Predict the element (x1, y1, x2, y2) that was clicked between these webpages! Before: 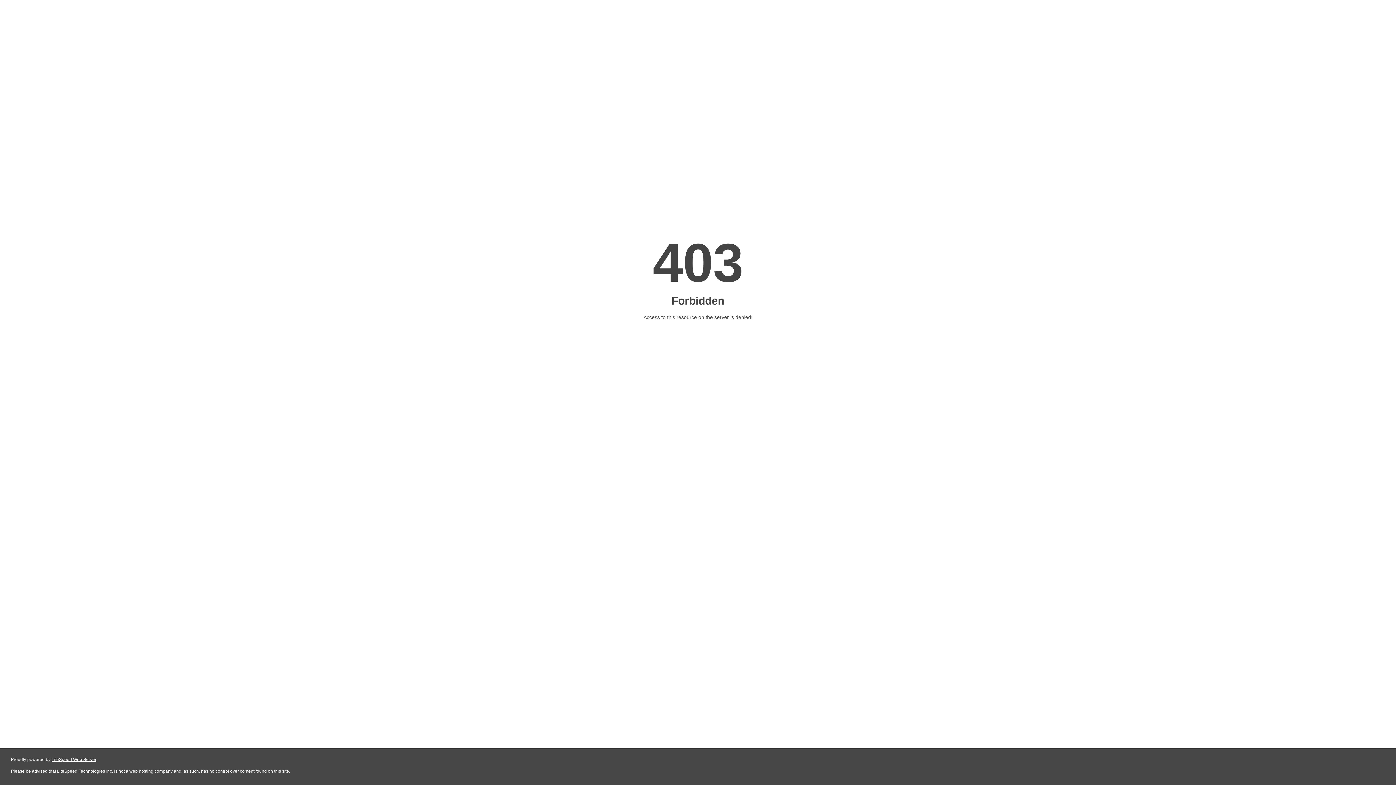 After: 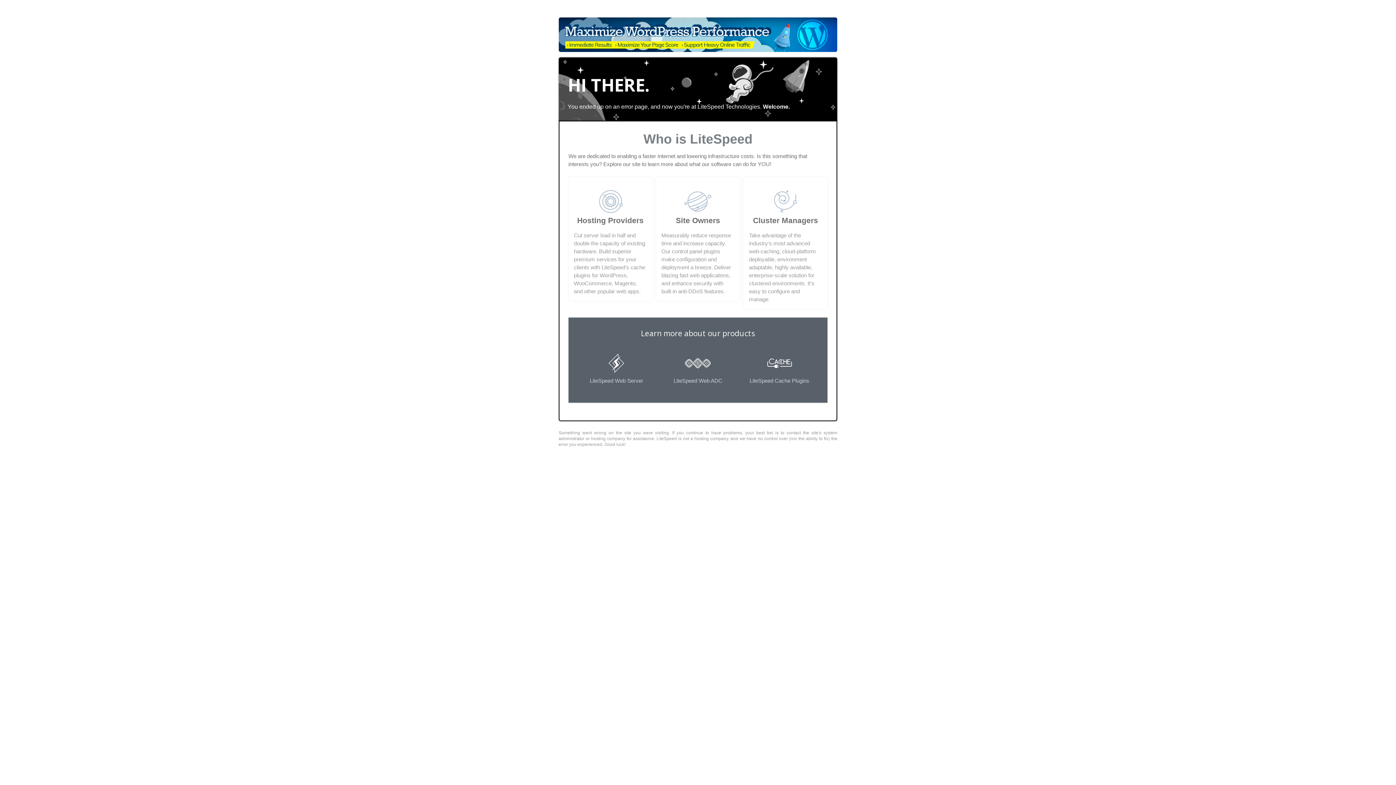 Action: label: LiteSpeed Web Server bbox: (51, 757, 96, 762)